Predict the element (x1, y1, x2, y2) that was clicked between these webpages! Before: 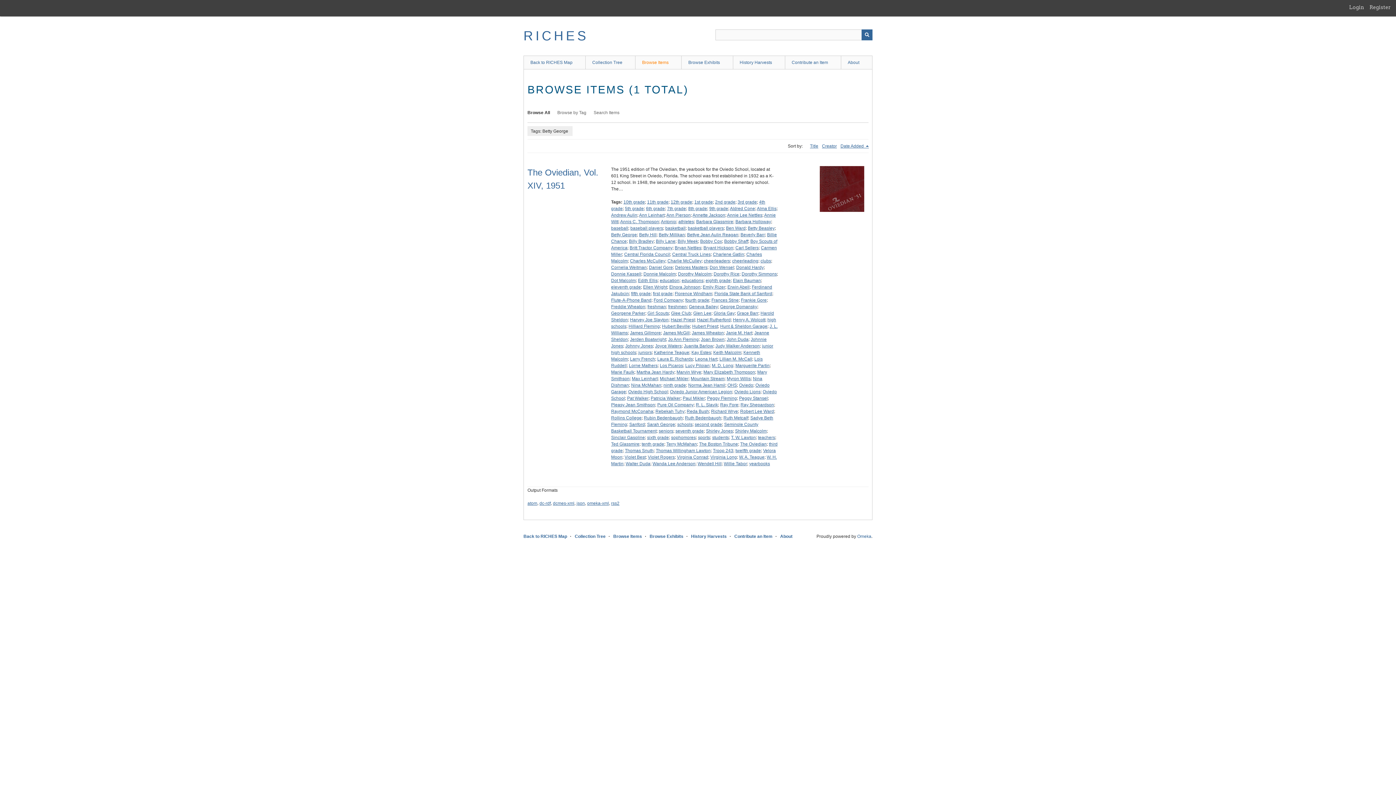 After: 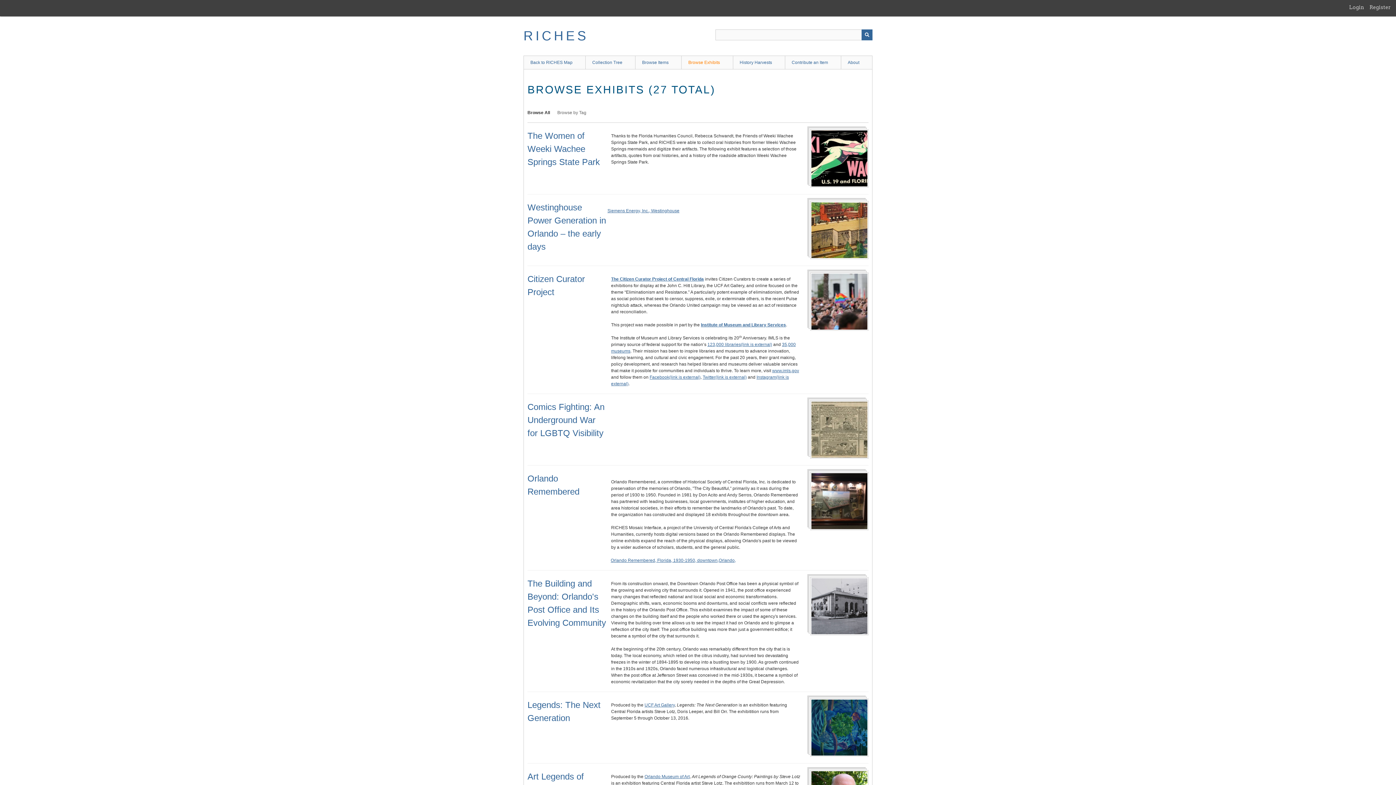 Action: bbox: (649, 534, 683, 539) label: Browse Exhibits